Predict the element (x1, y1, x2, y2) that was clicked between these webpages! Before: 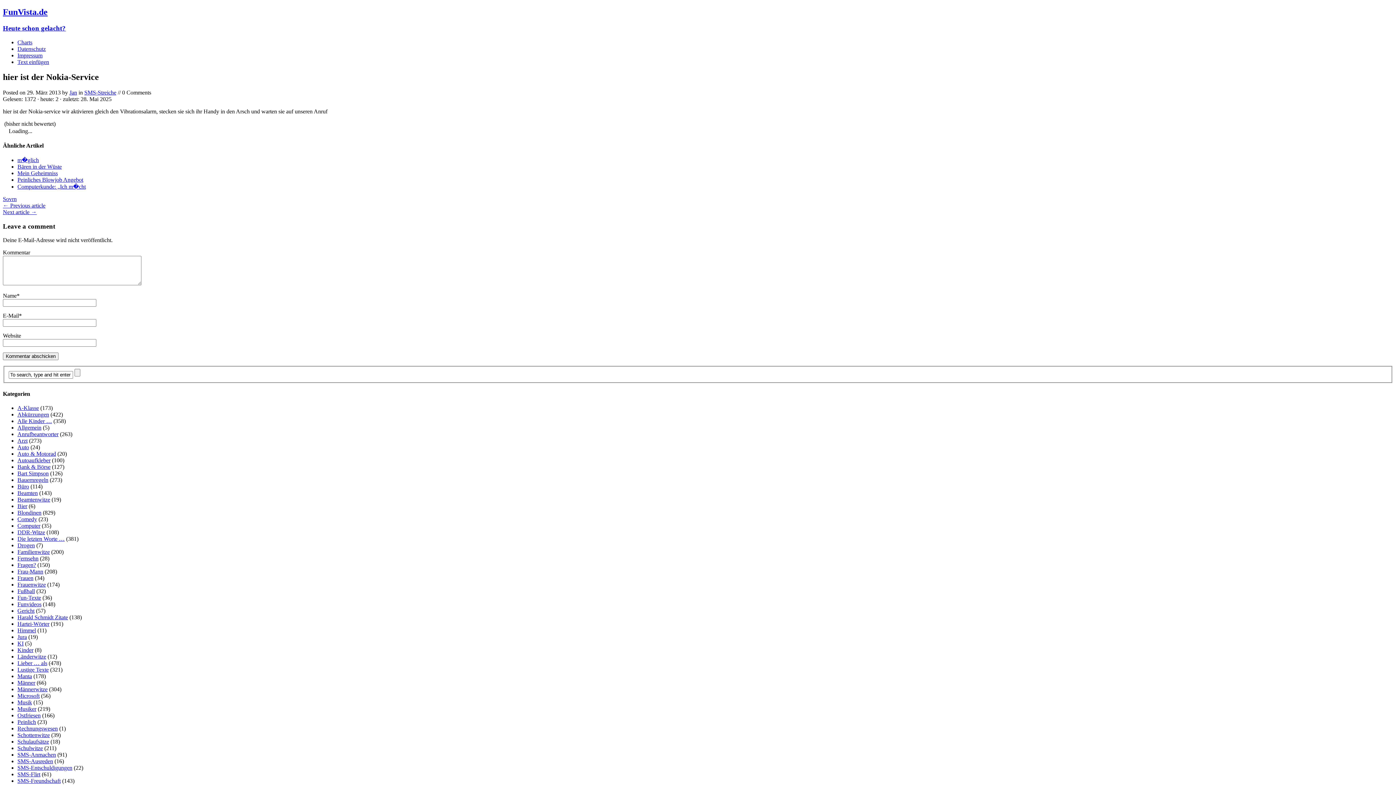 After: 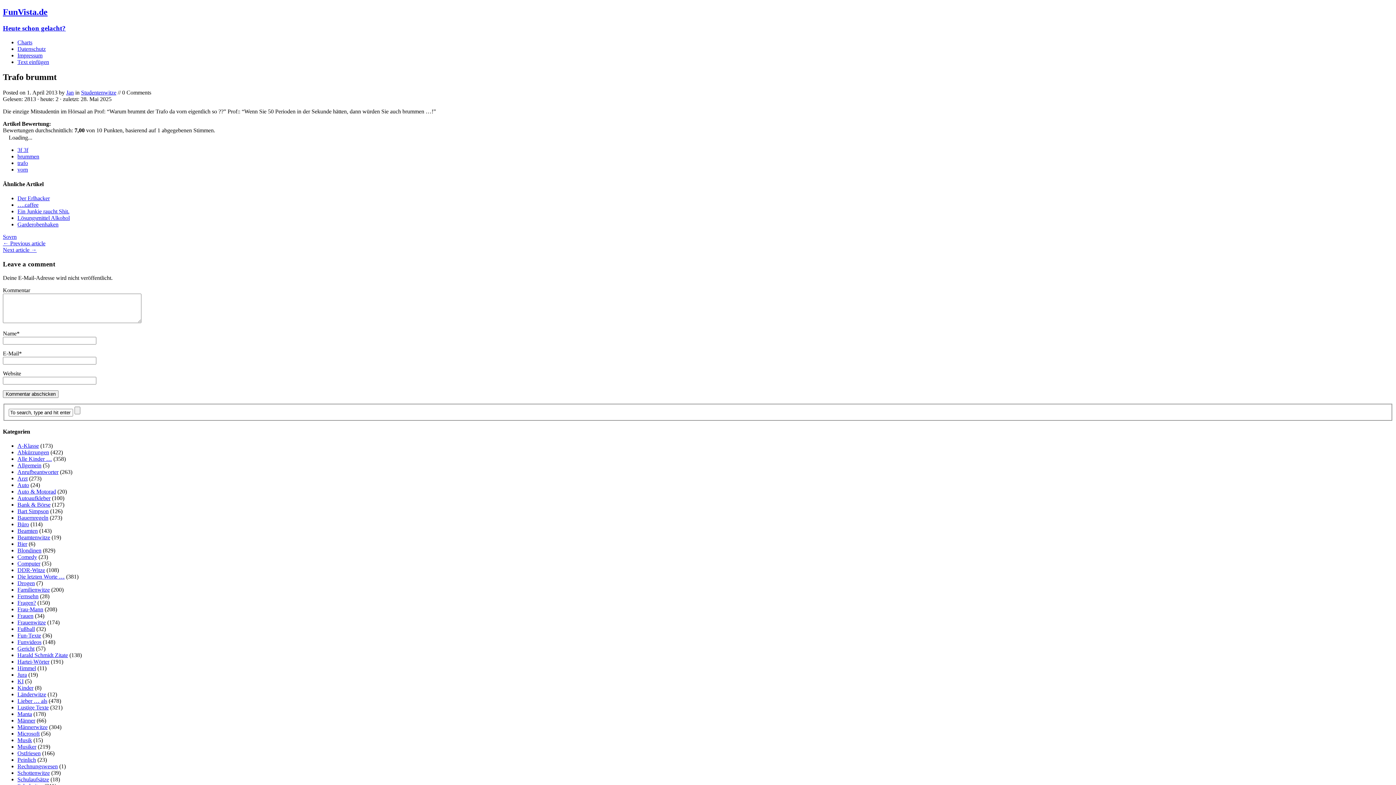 Action: bbox: (2, 209, 36, 215) label: Next article →